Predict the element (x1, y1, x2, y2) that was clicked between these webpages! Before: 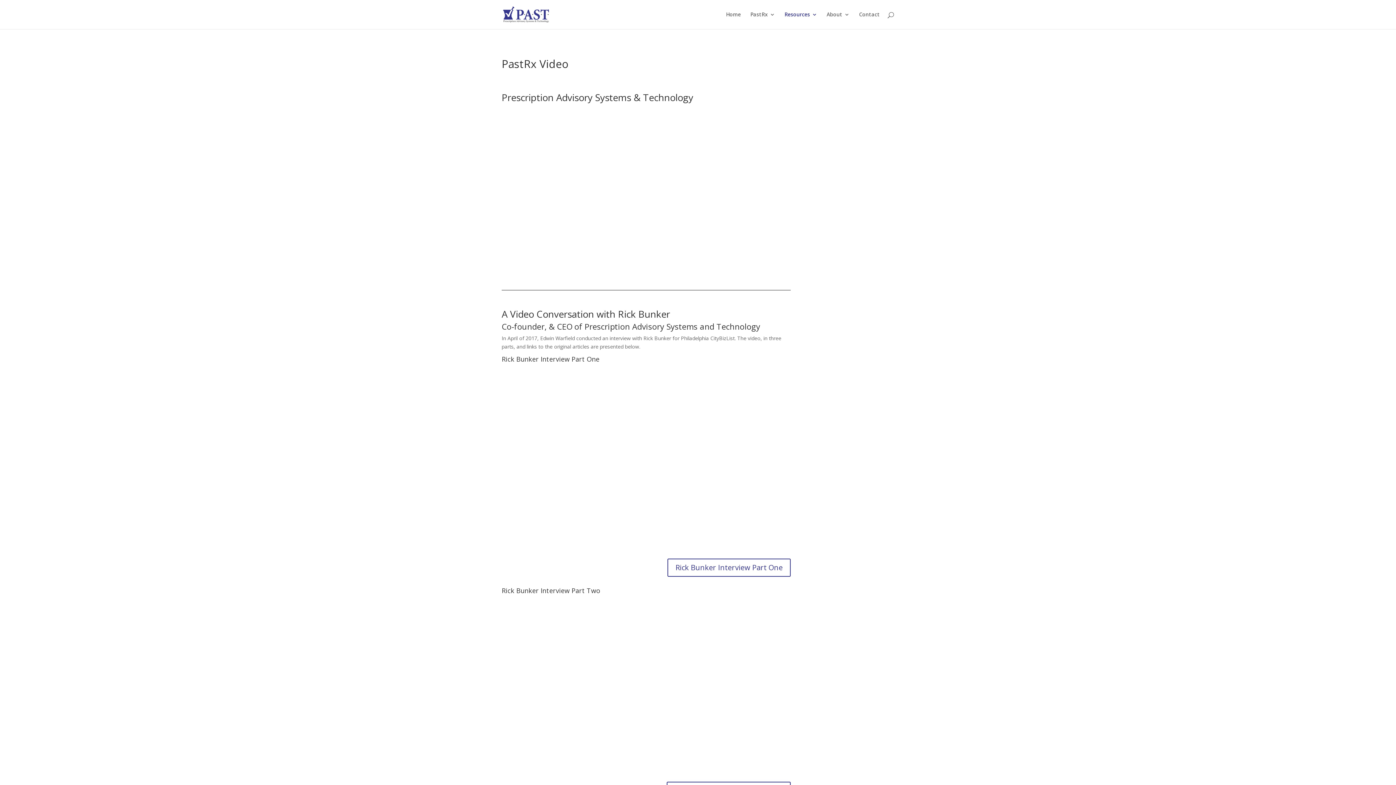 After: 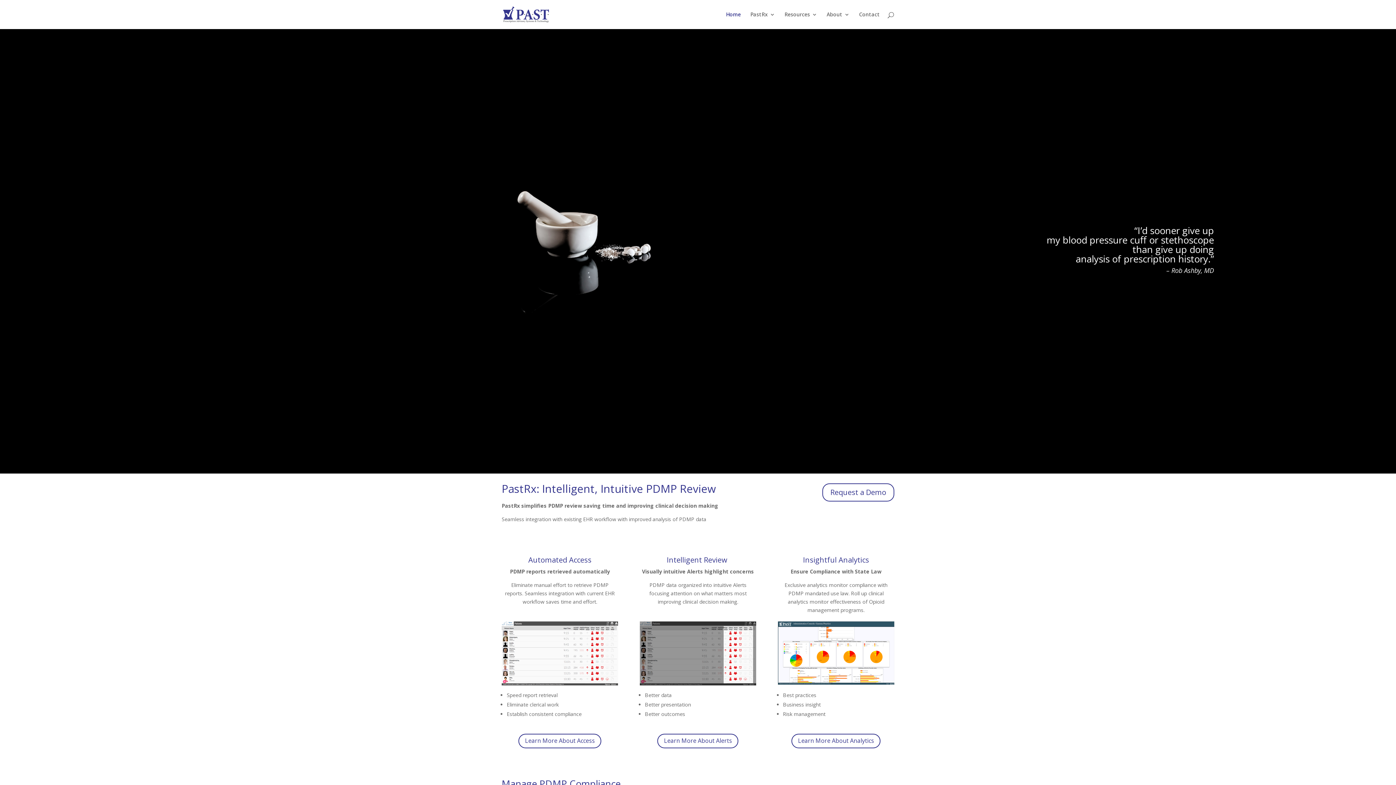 Action: bbox: (503, 10, 554, 17)